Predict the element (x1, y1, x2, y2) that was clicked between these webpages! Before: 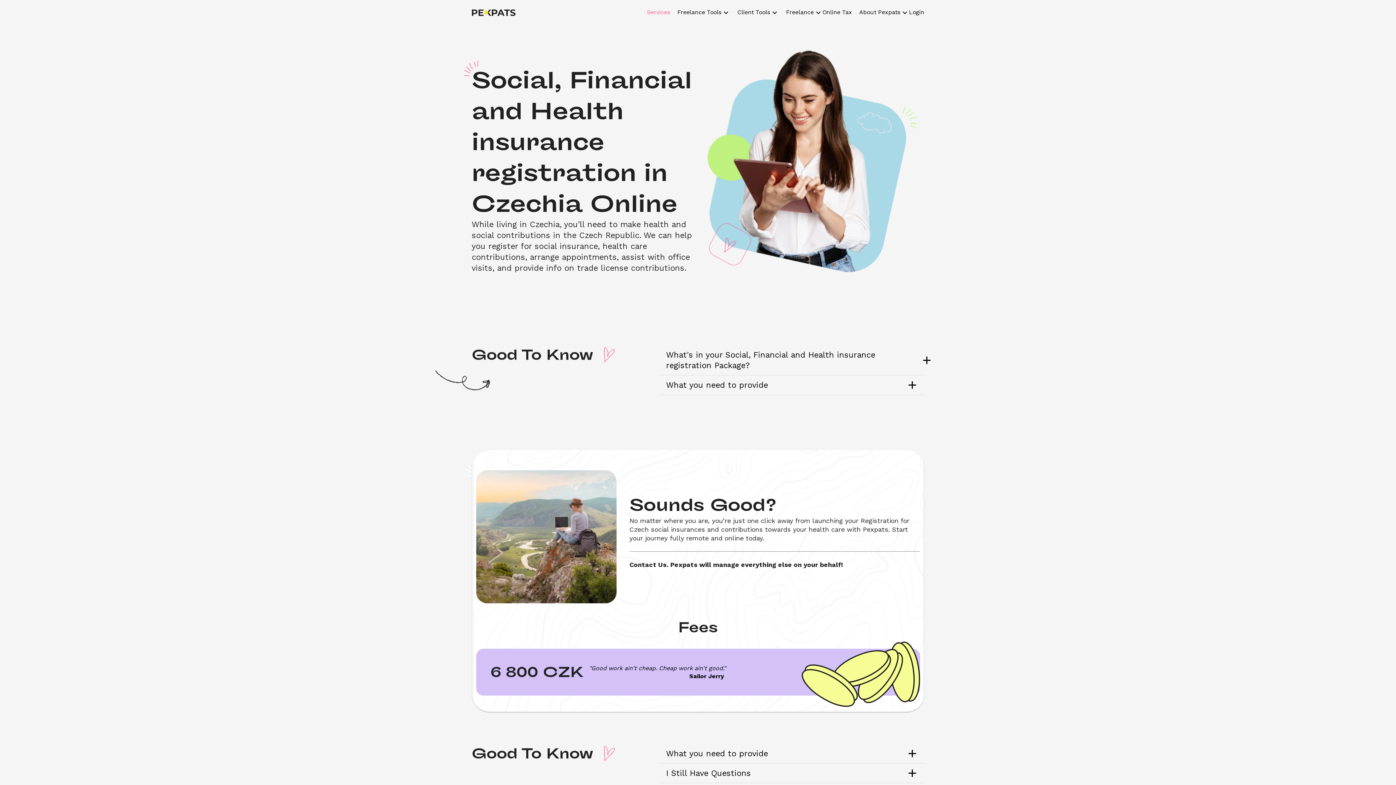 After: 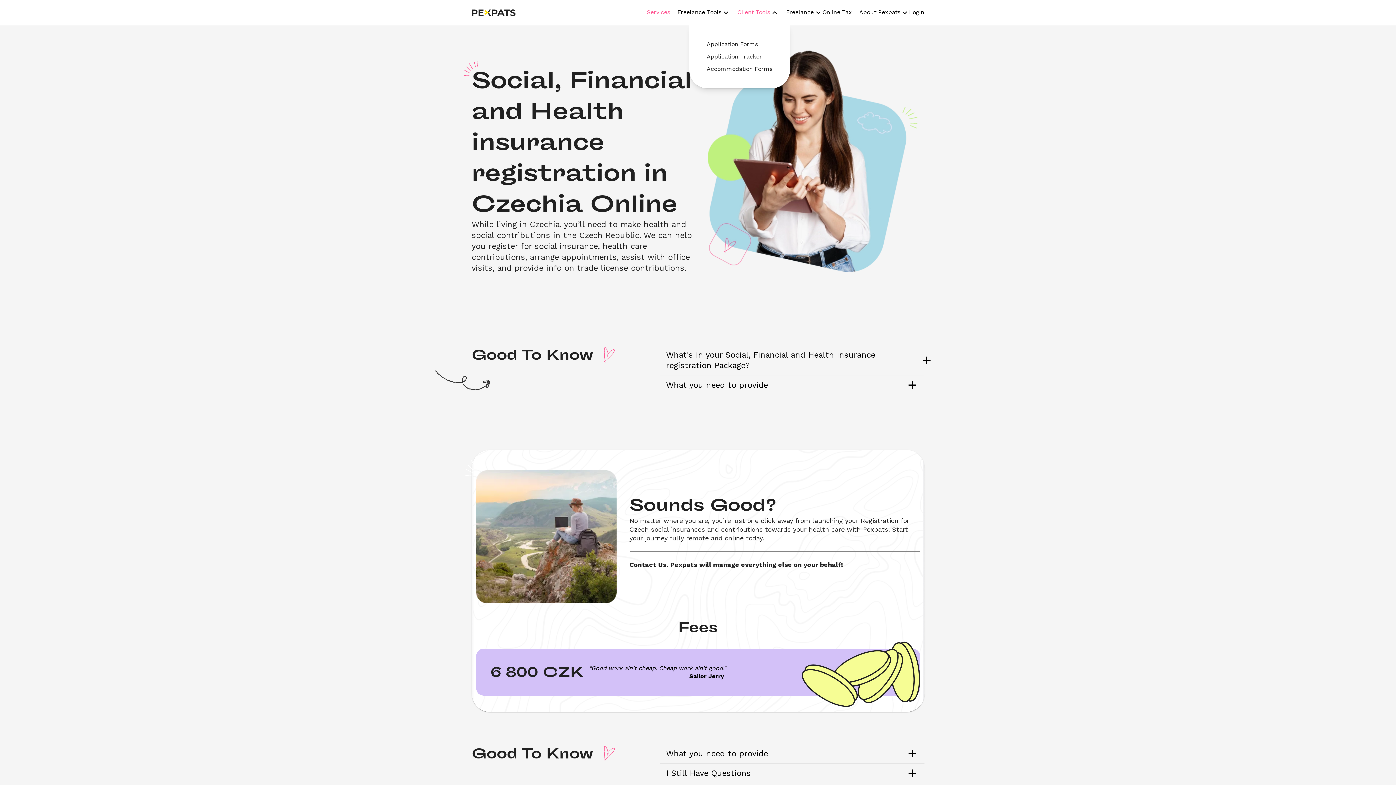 Action: label: Client Tools bbox: (737, 8, 770, 17)